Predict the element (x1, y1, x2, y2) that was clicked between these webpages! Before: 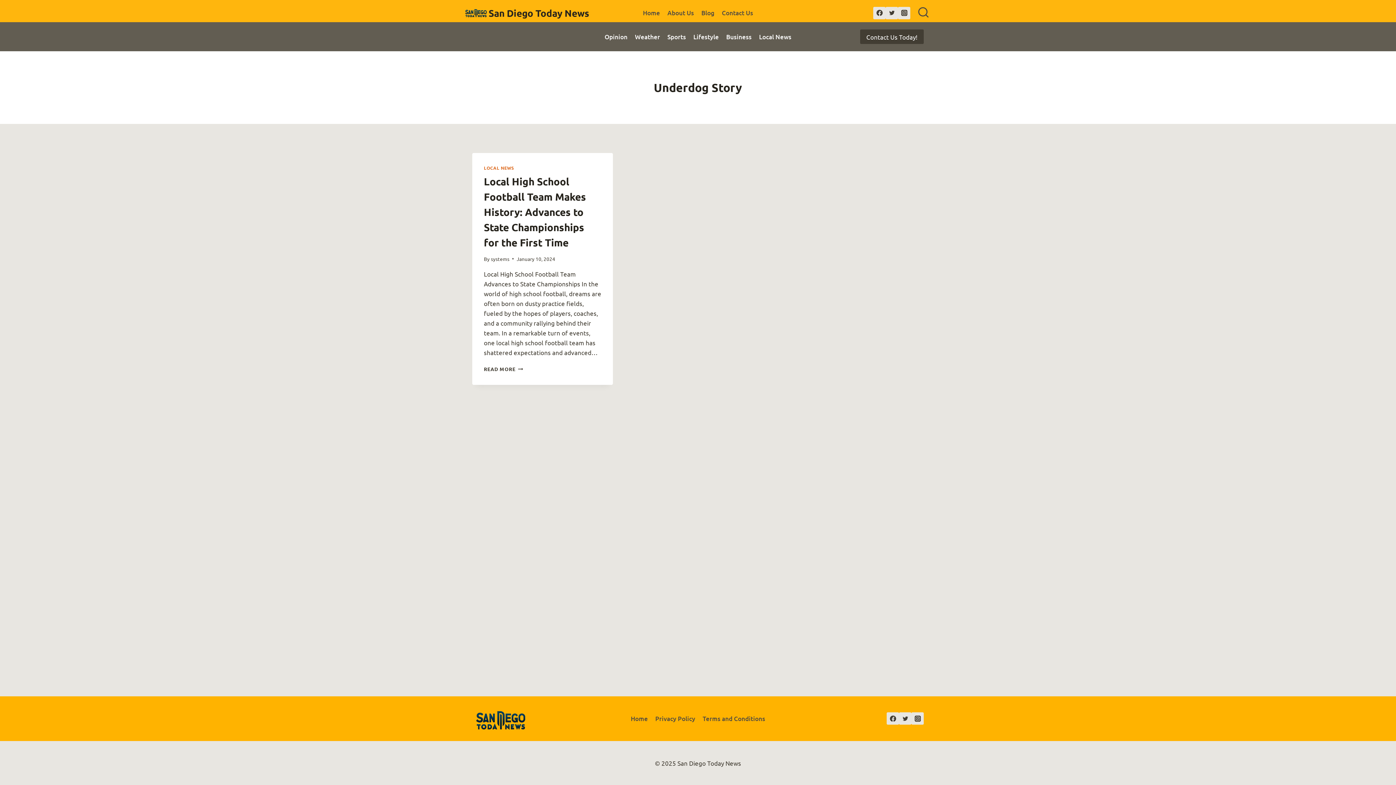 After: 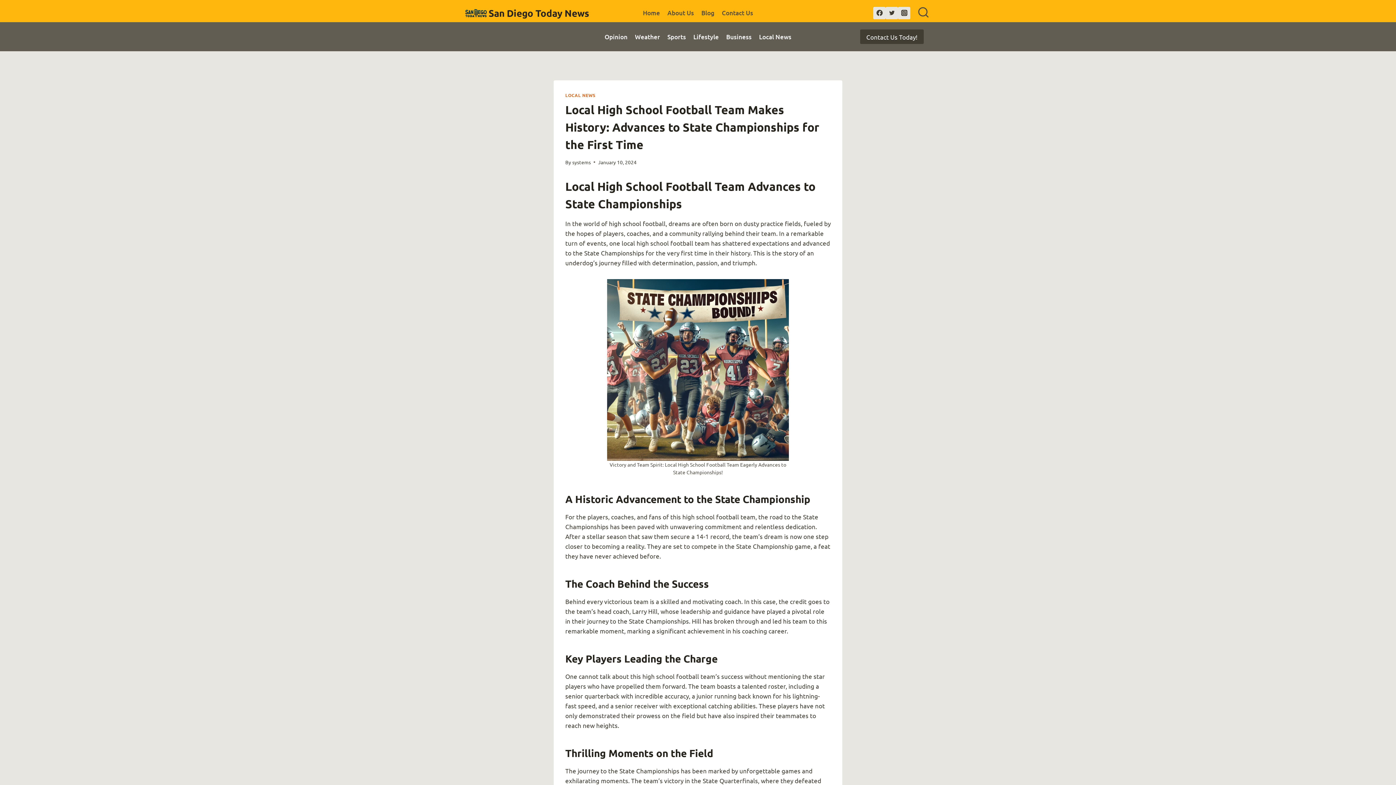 Action: bbox: (484, 365, 523, 372) label: READ MORE
LOCAL HIGH SCHOOL FOOTBALL TEAM MAKES HISTORY: ADVANCES TO STATE CHAMPIONSHIPS FOR THE FIRST TIME